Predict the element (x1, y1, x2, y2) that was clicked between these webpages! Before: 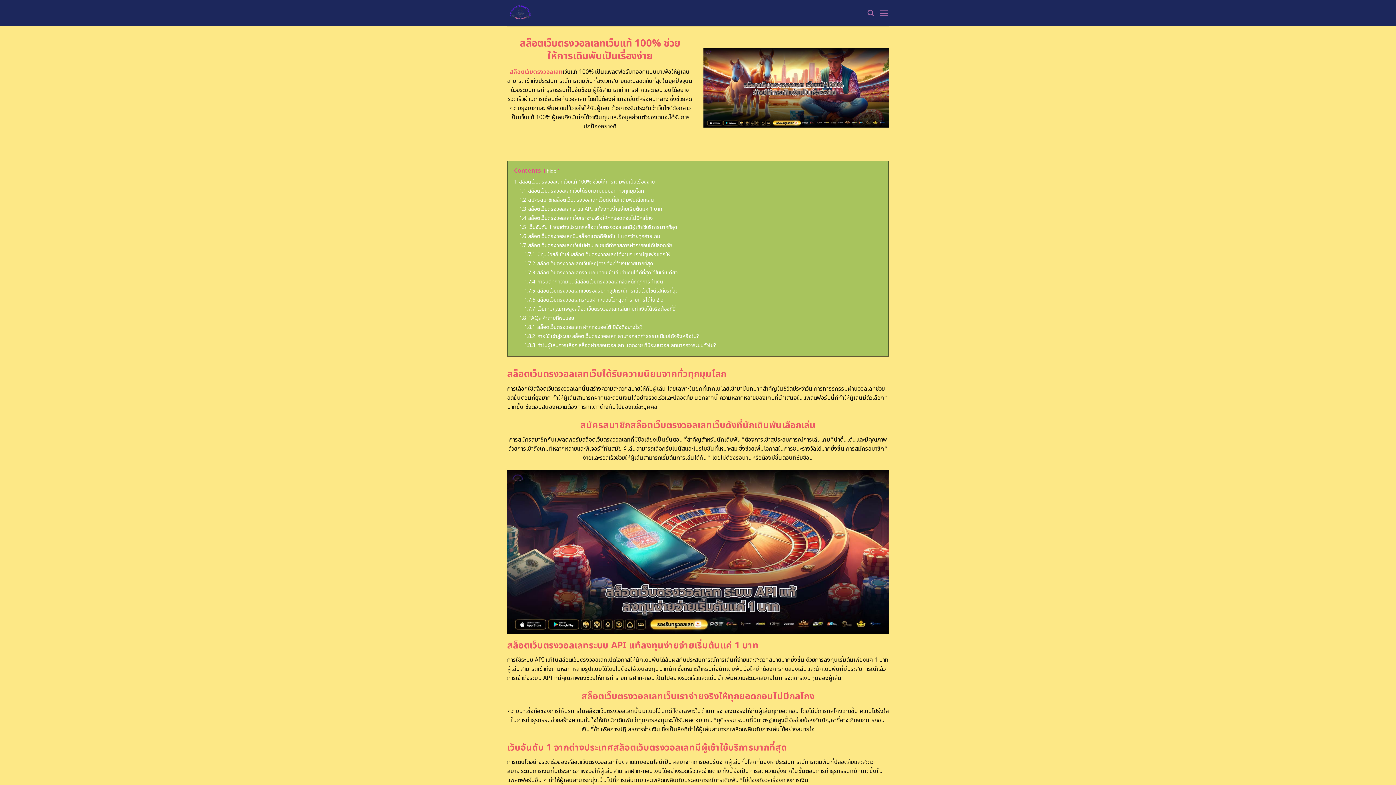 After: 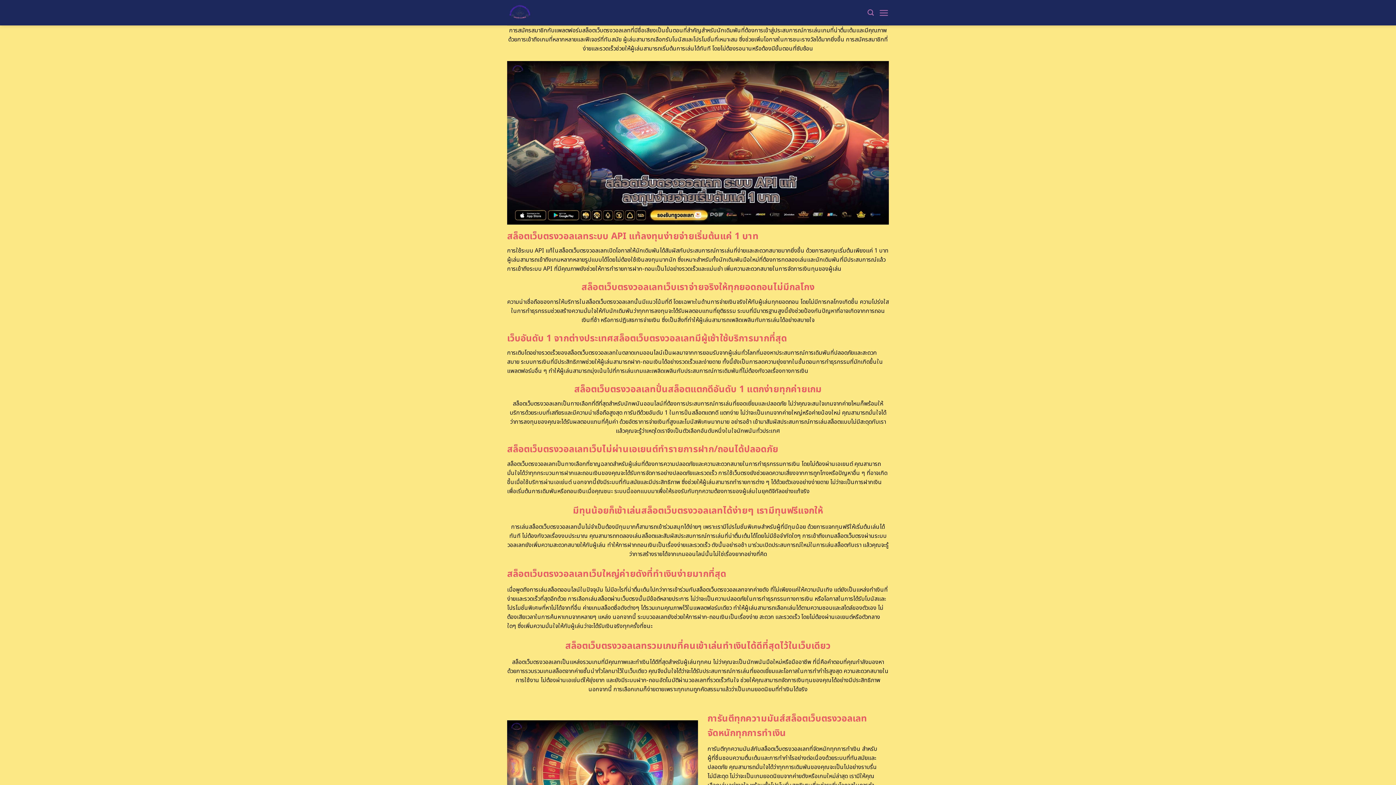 Action: bbox: (519, 196, 653, 204) label: 1.2 สมัครสมาชิกสล็อตเว็บตรงวอลเลทเว็บดังที่นักเดิมพันเลือกเล่น